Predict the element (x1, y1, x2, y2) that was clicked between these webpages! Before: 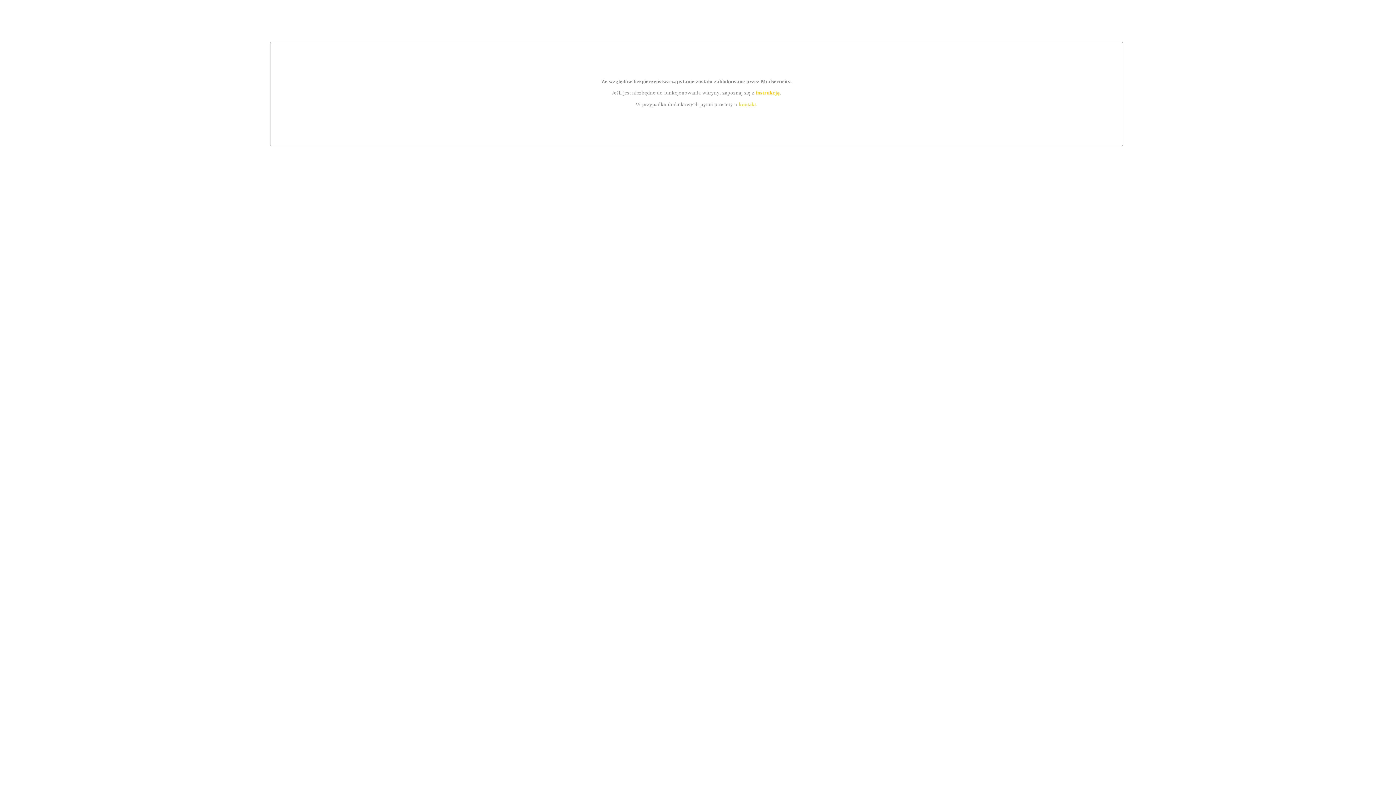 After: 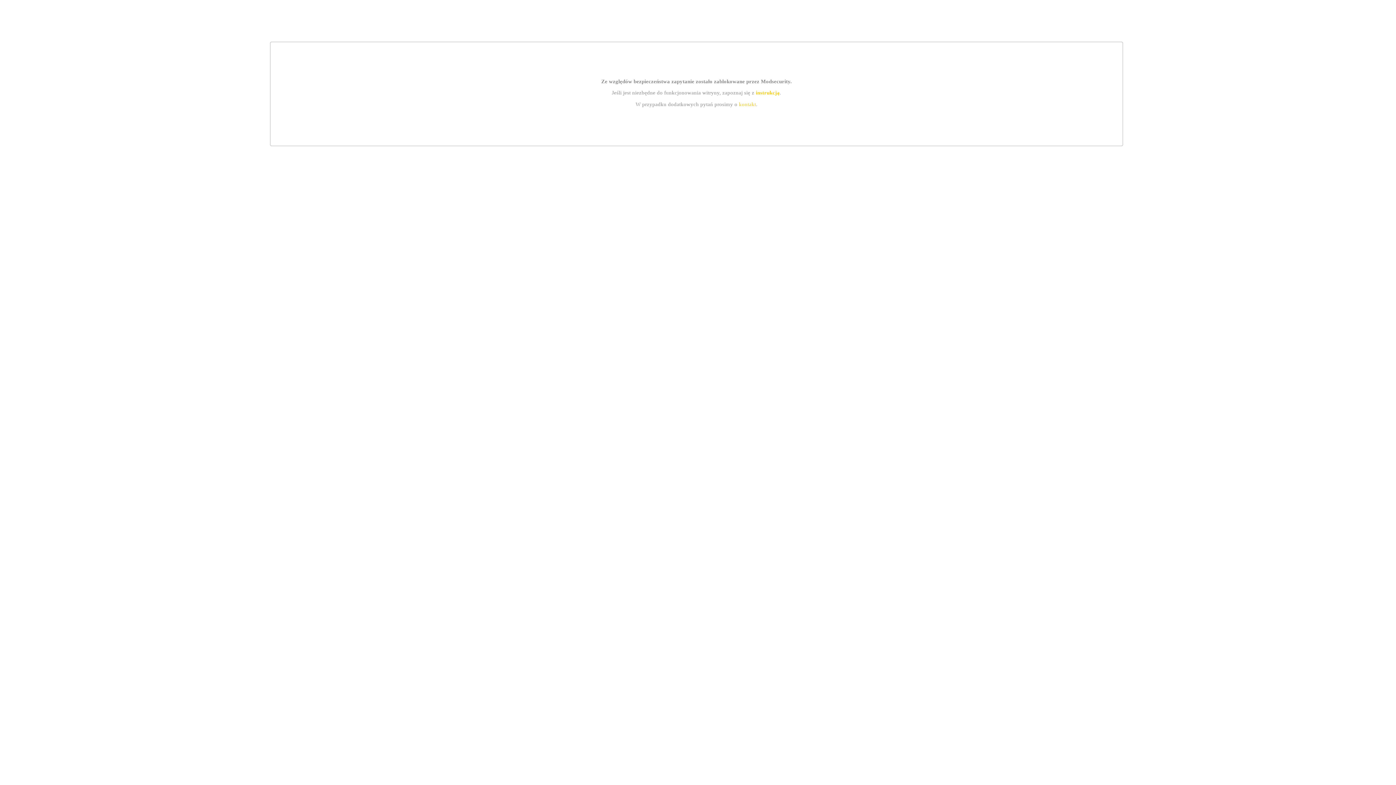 Action: bbox: (739, 101, 756, 107) label: kontakt